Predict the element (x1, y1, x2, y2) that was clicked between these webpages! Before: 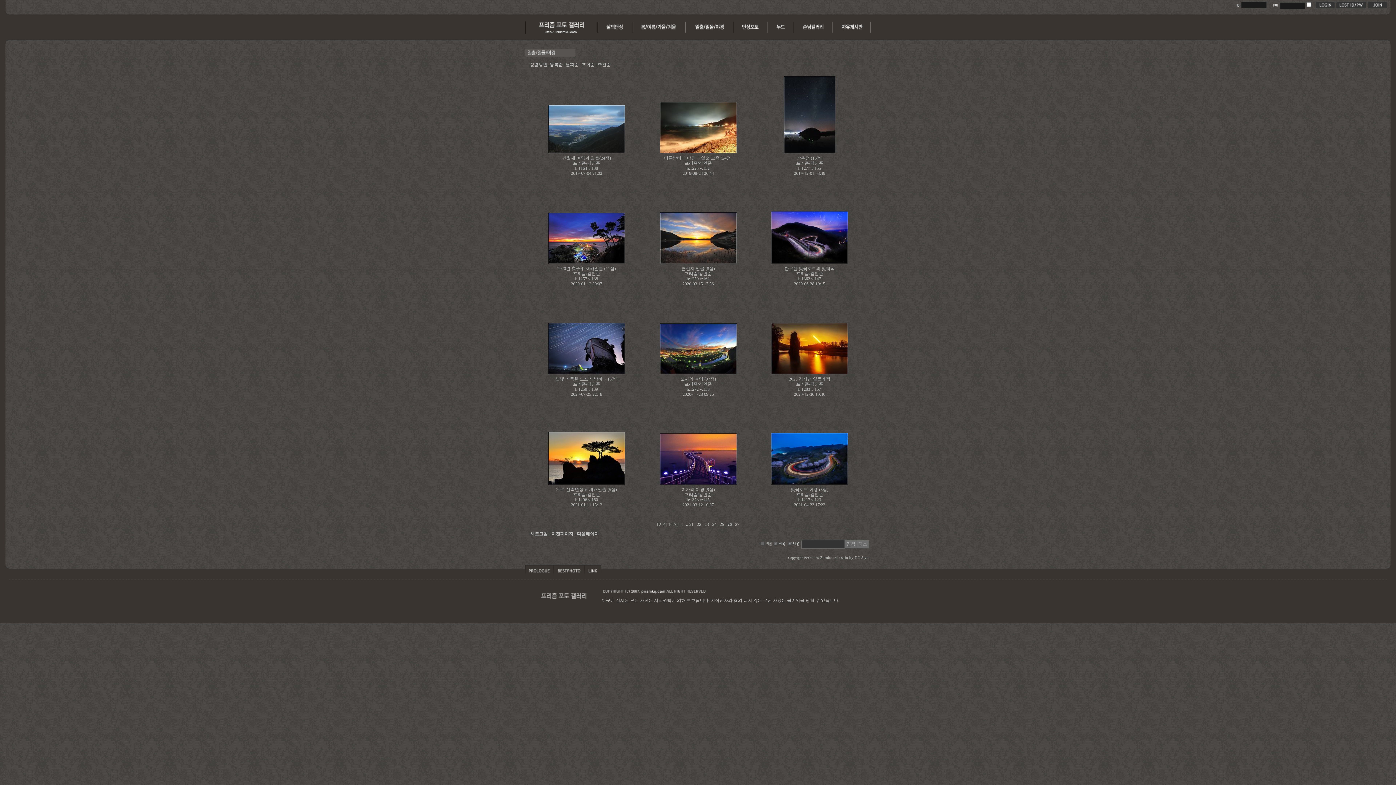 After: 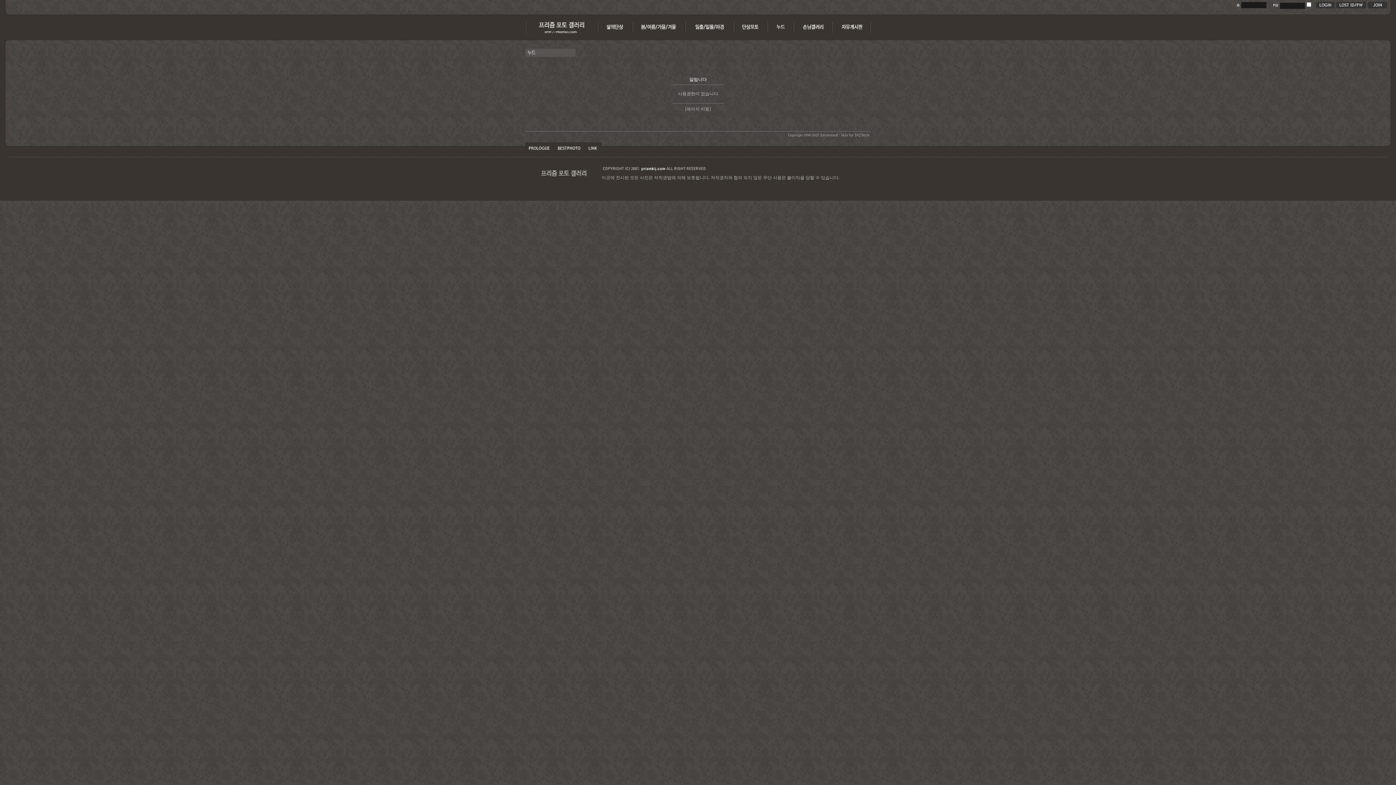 Action: bbox: (768, 30, 794, 35)